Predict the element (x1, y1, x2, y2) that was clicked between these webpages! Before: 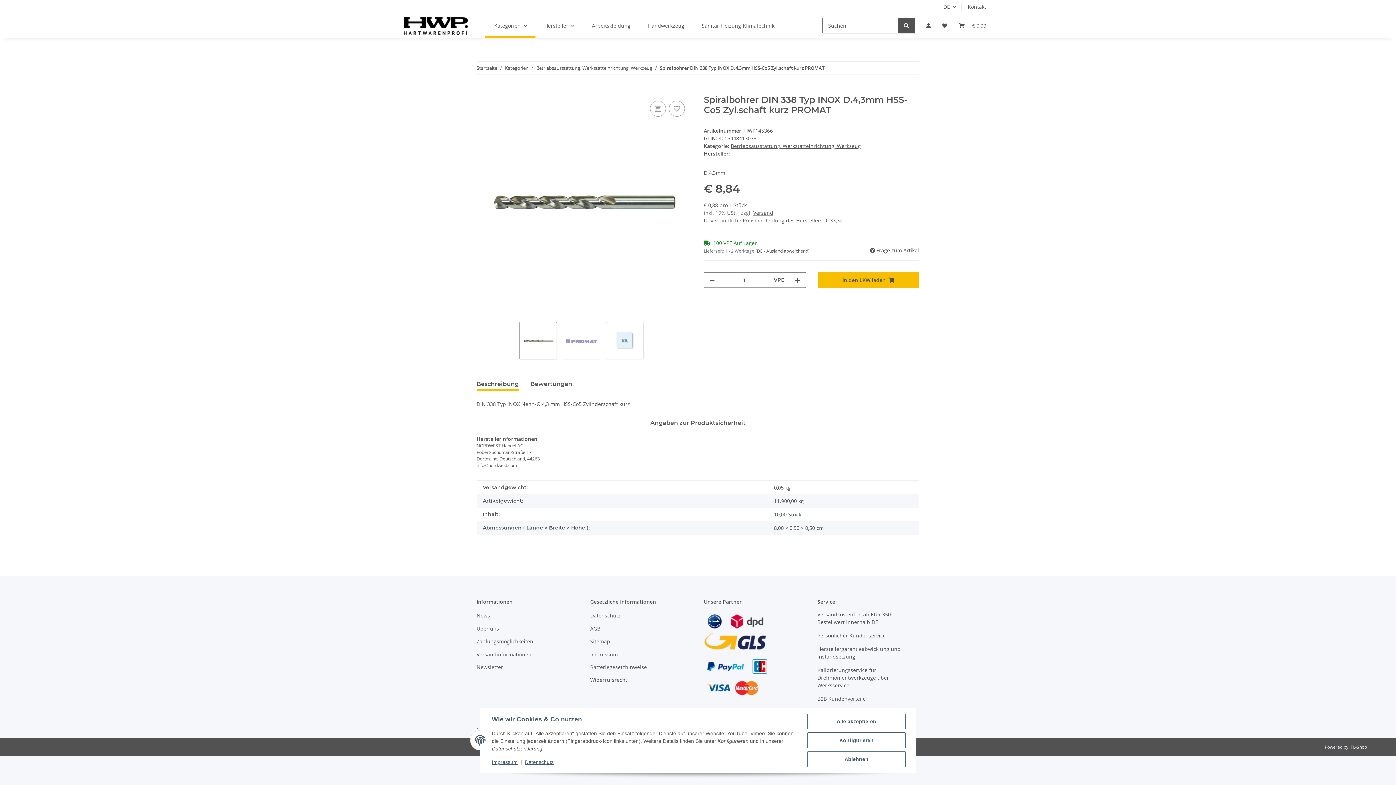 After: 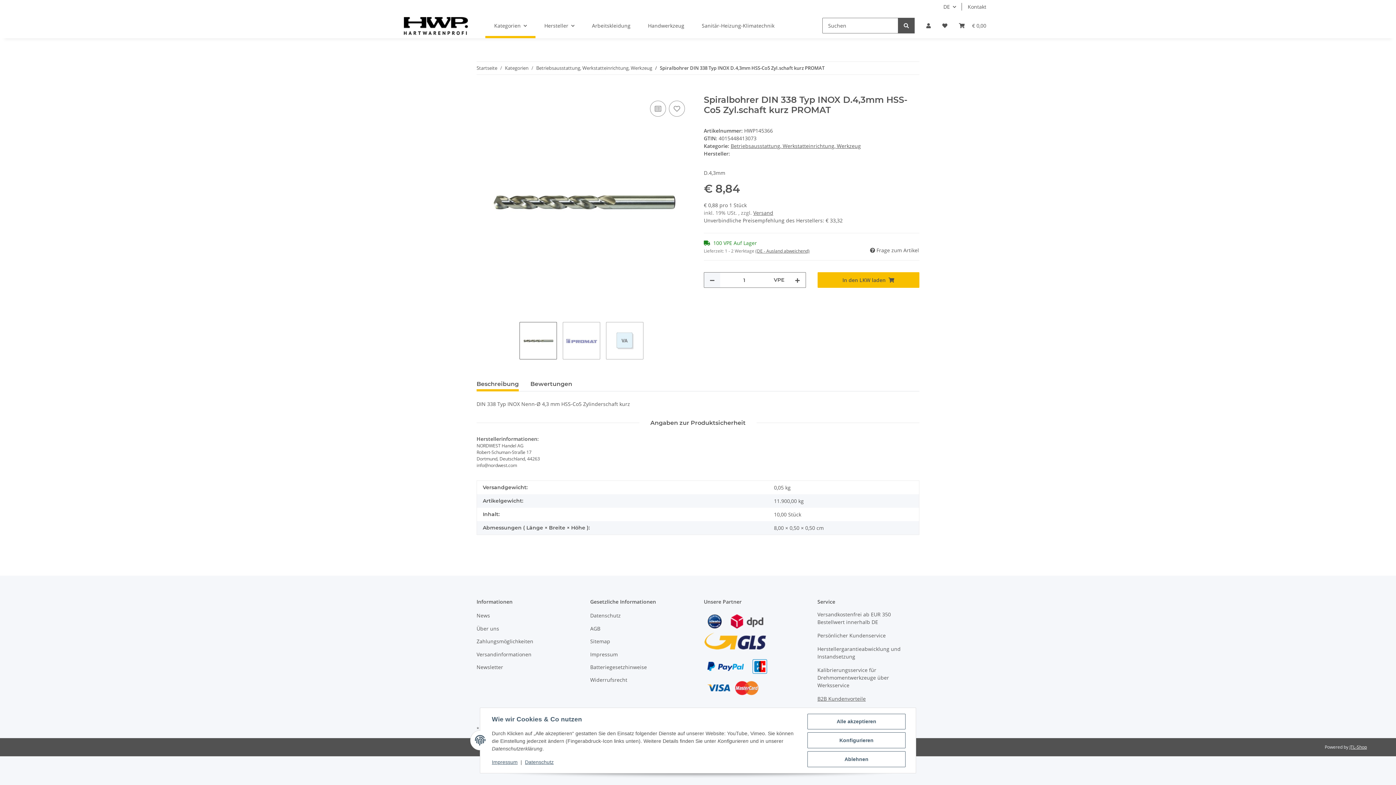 Action: label: Menge verringern bbox: (704, 272, 720, 287)